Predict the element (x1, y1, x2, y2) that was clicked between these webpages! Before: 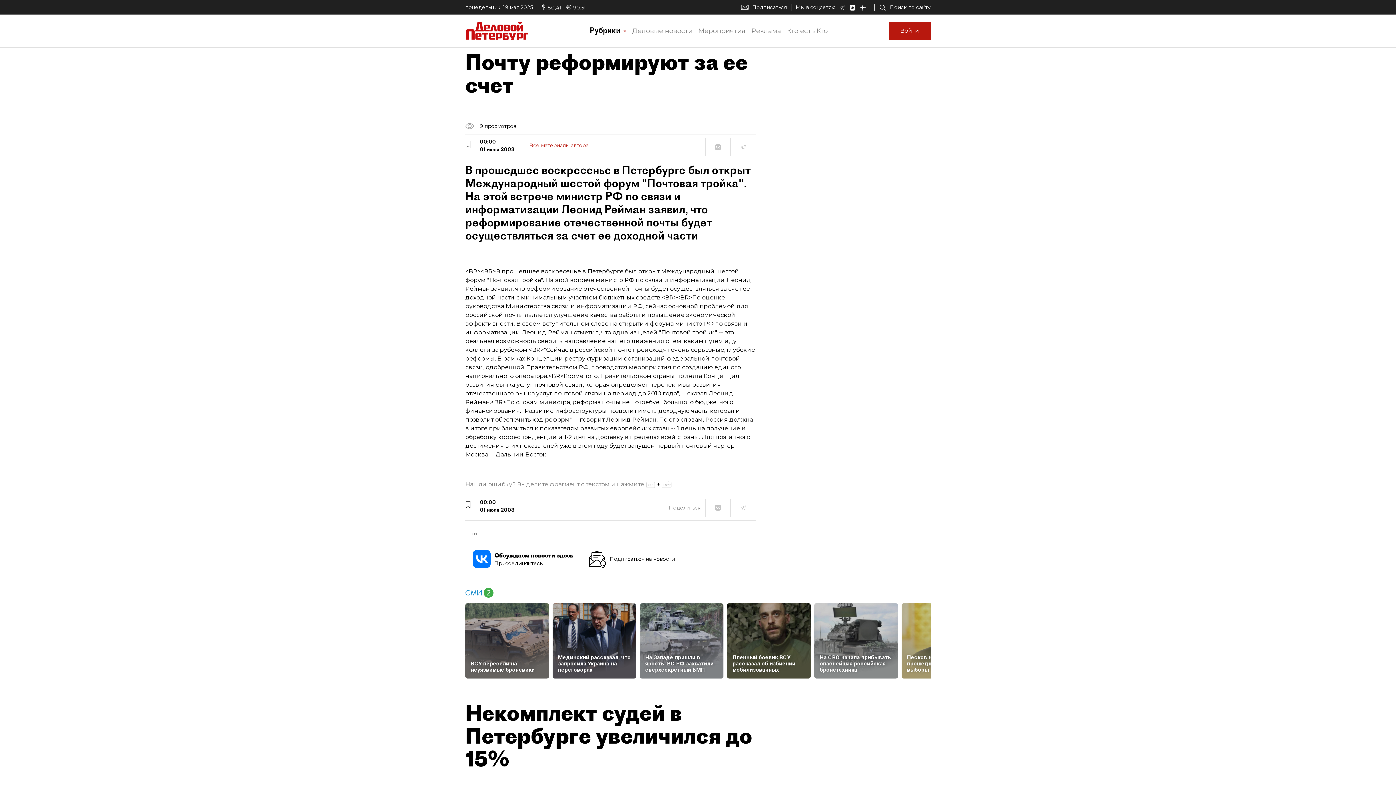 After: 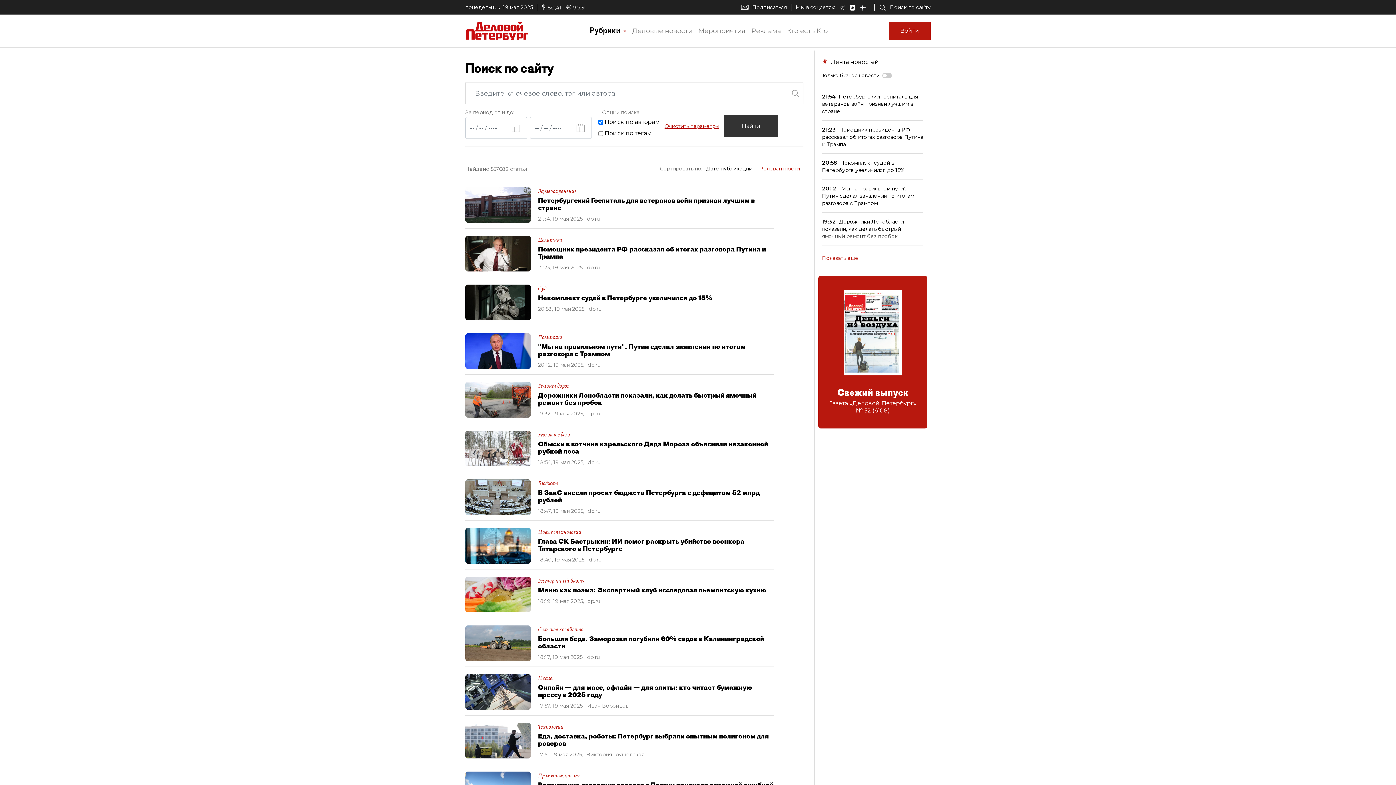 Action: label: Все материалы автора bbox: (529, 142, 588, 148)